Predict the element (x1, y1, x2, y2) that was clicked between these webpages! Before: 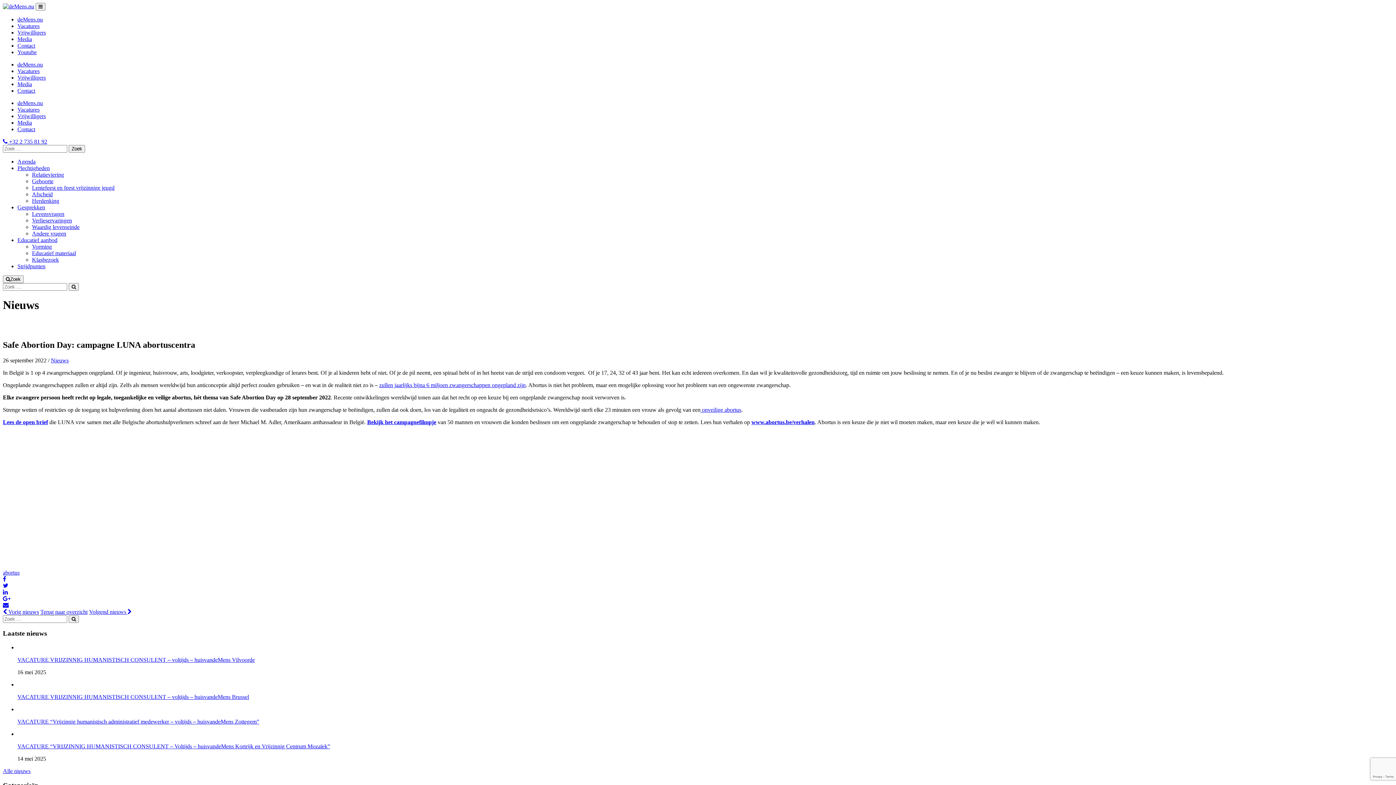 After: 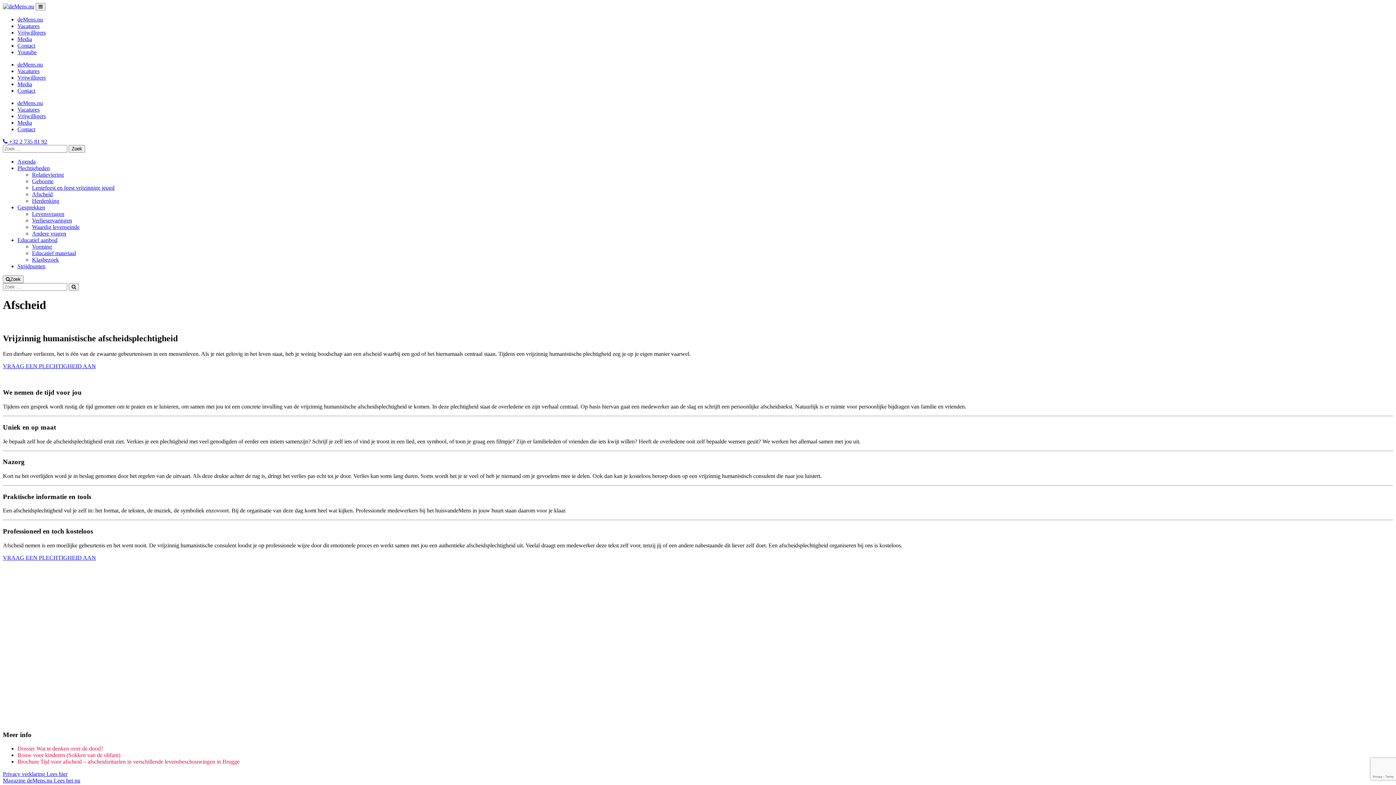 Action: label: Afscheid bbox: (32, 191, 52, 197)